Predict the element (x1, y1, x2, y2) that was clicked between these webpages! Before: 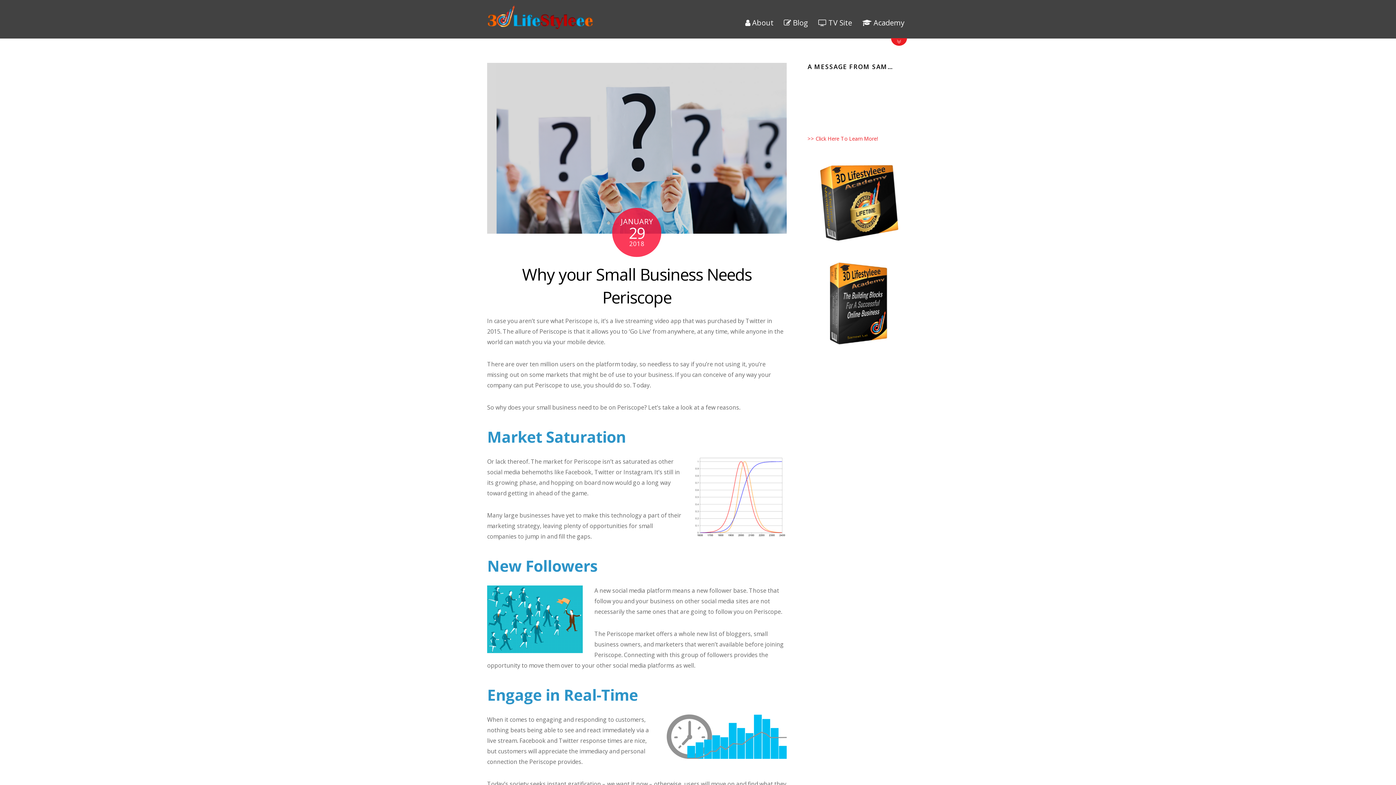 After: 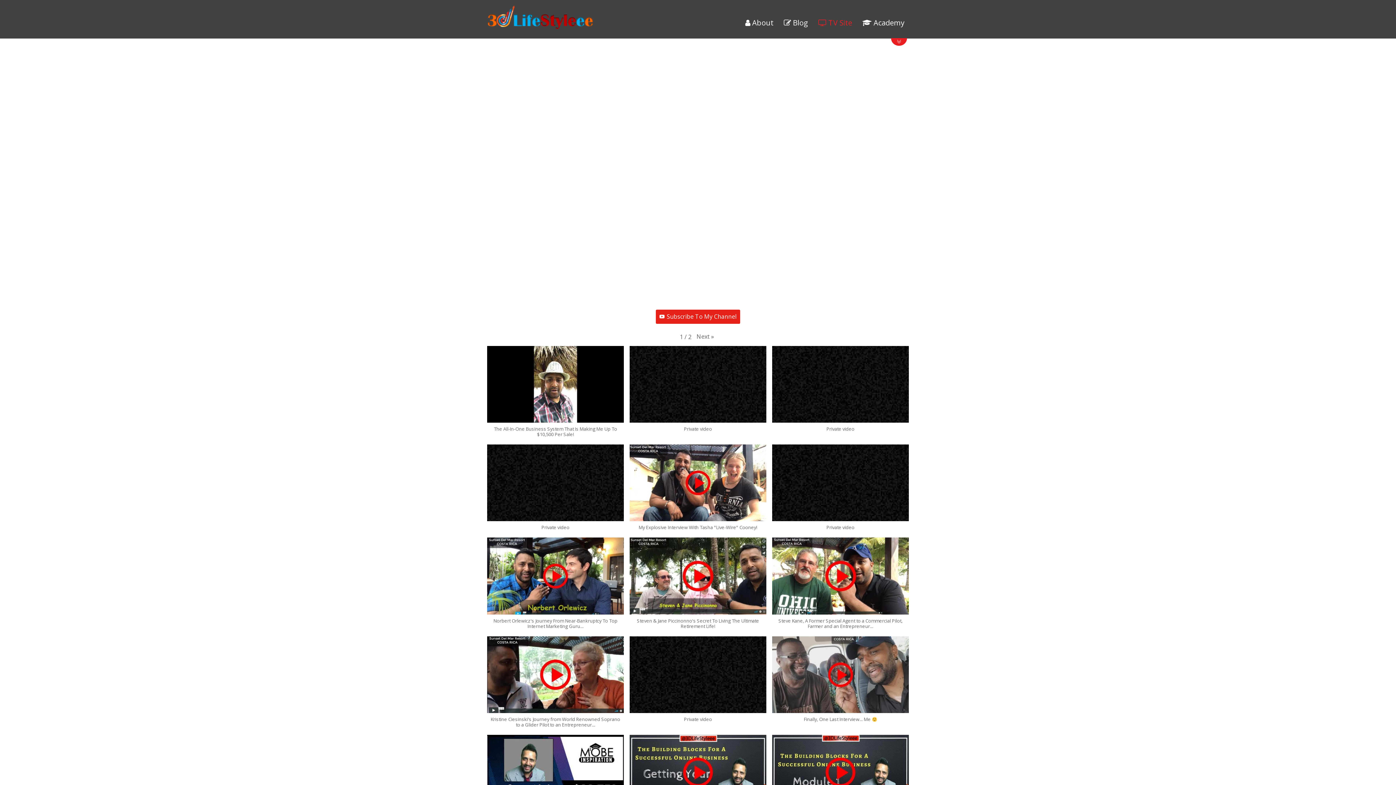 Action: label:  TV Site bbox: (814, 13, 856, 32)